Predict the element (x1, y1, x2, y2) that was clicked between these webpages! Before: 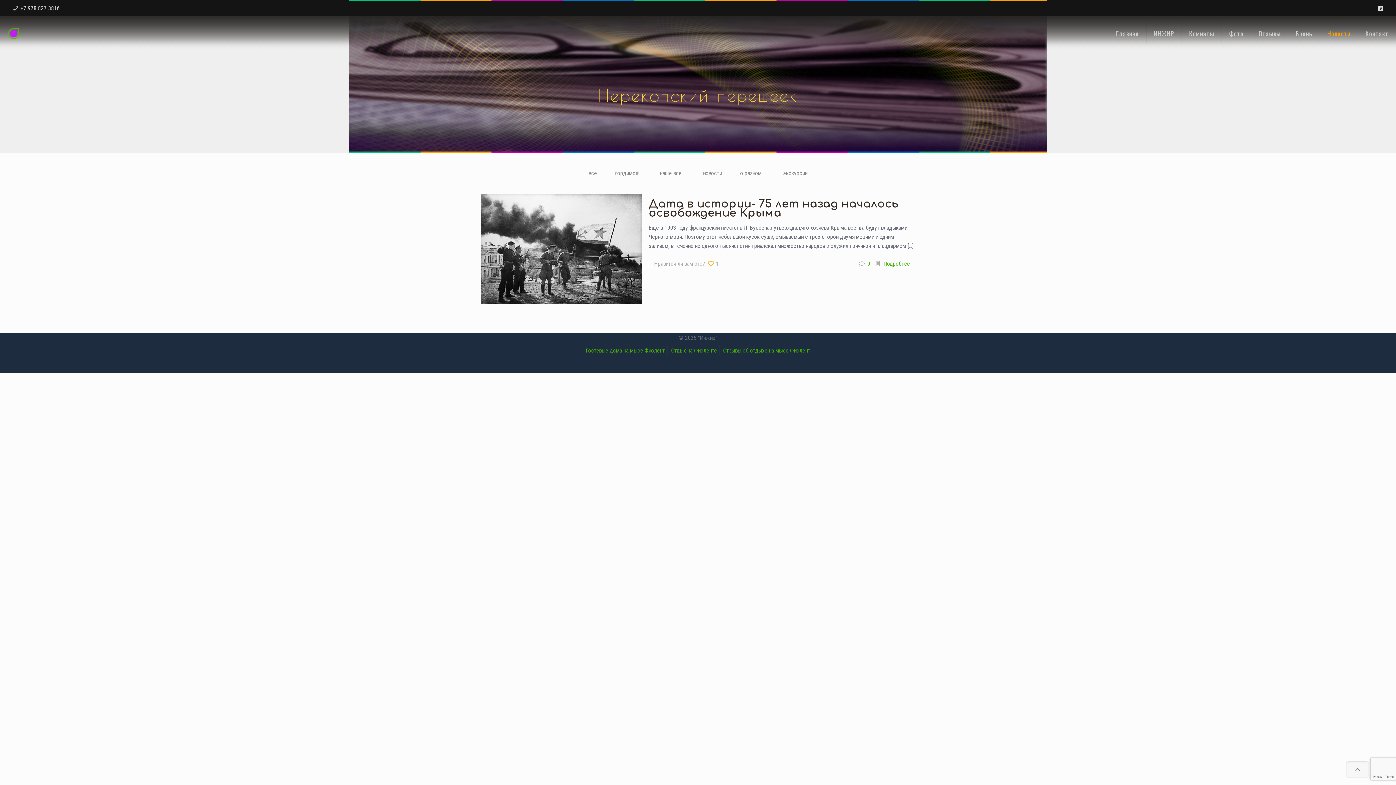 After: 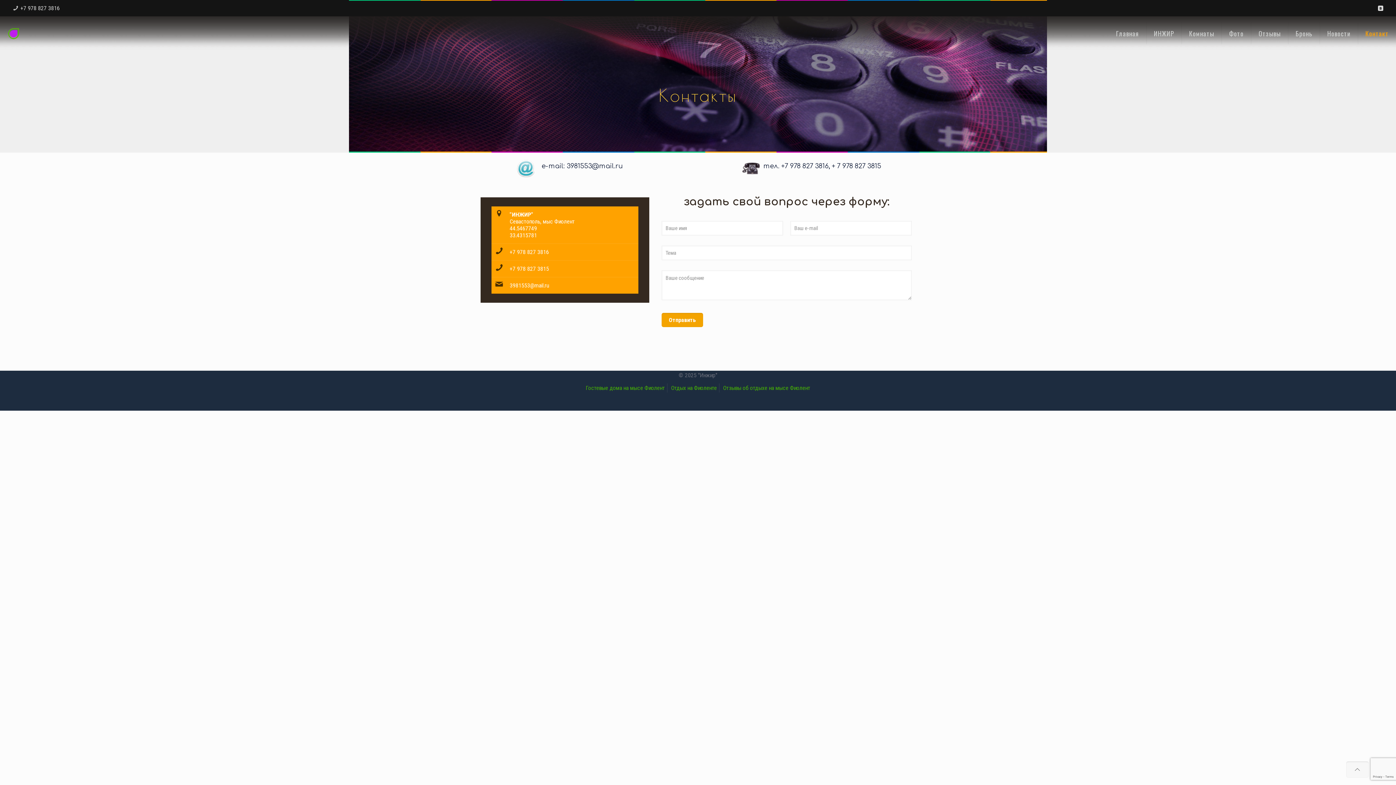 Action: label: Контакт bbox: (1358, 17, 1396, 49)